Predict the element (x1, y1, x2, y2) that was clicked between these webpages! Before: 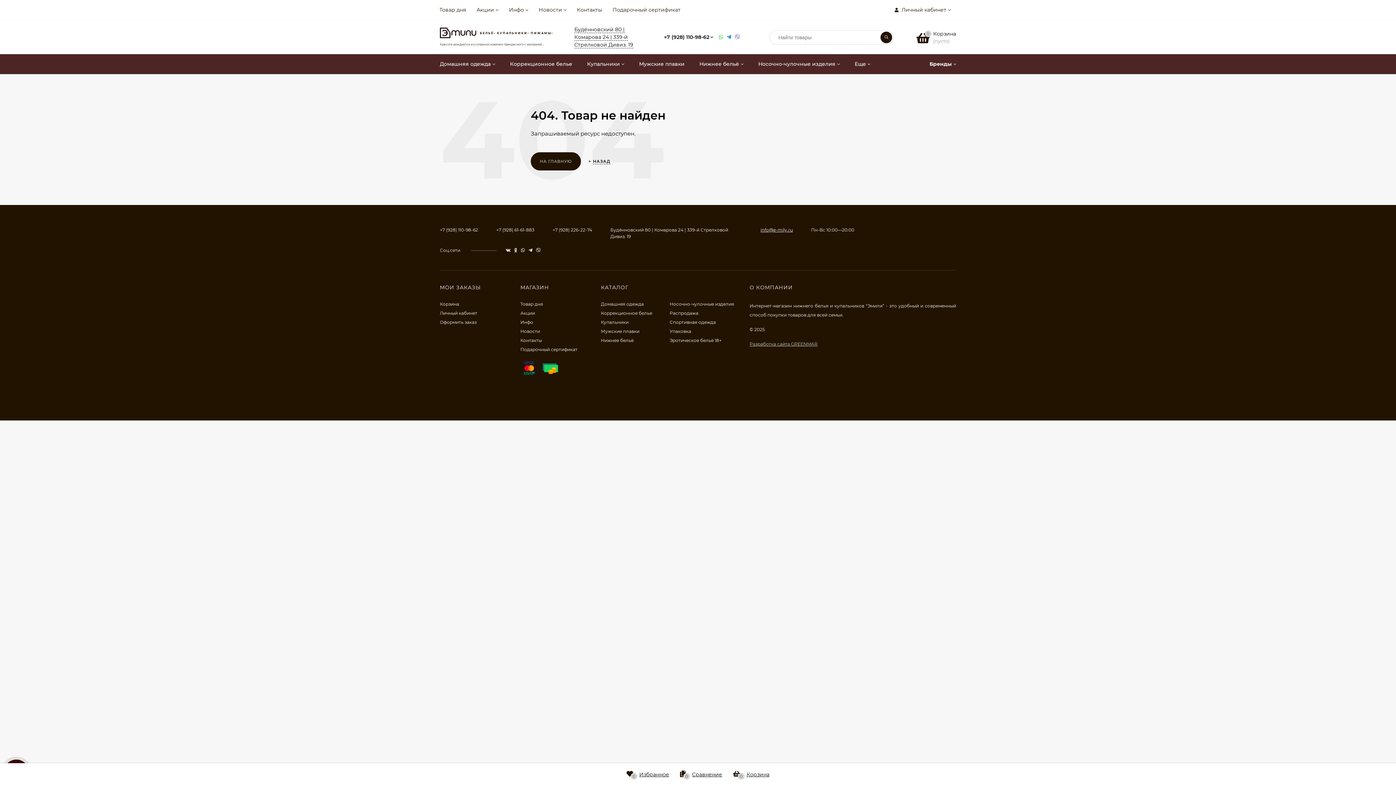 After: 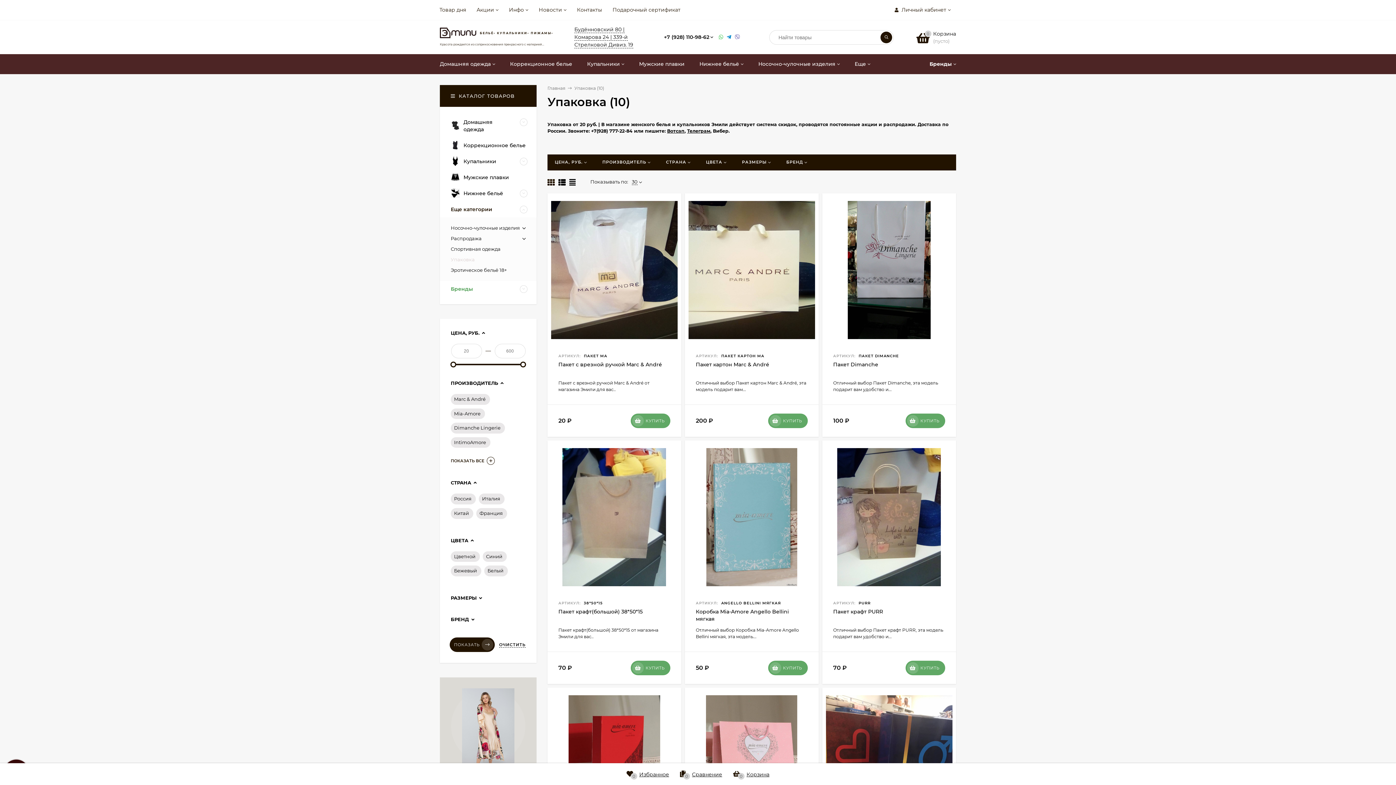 Action: bbox: (669, 328, 691, 334) label: Упаковка